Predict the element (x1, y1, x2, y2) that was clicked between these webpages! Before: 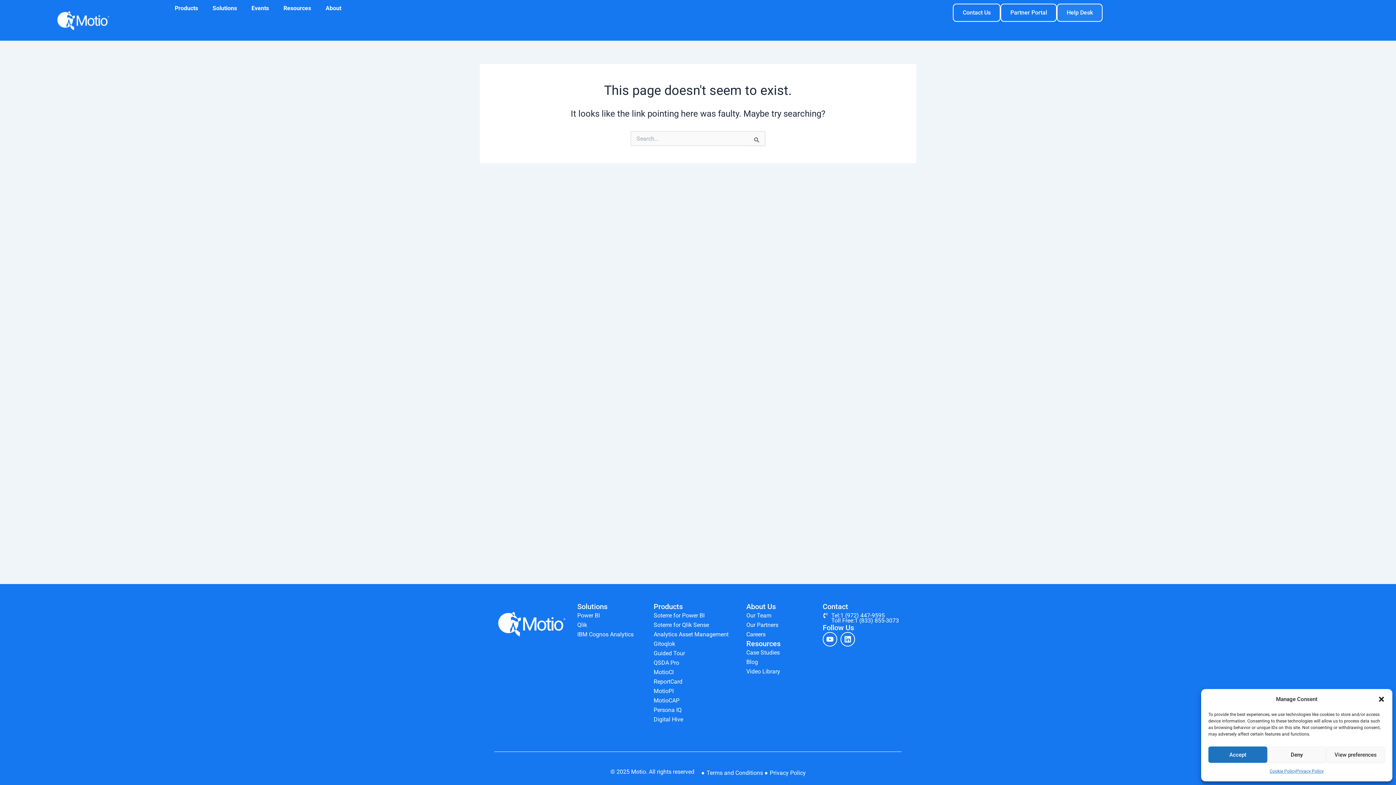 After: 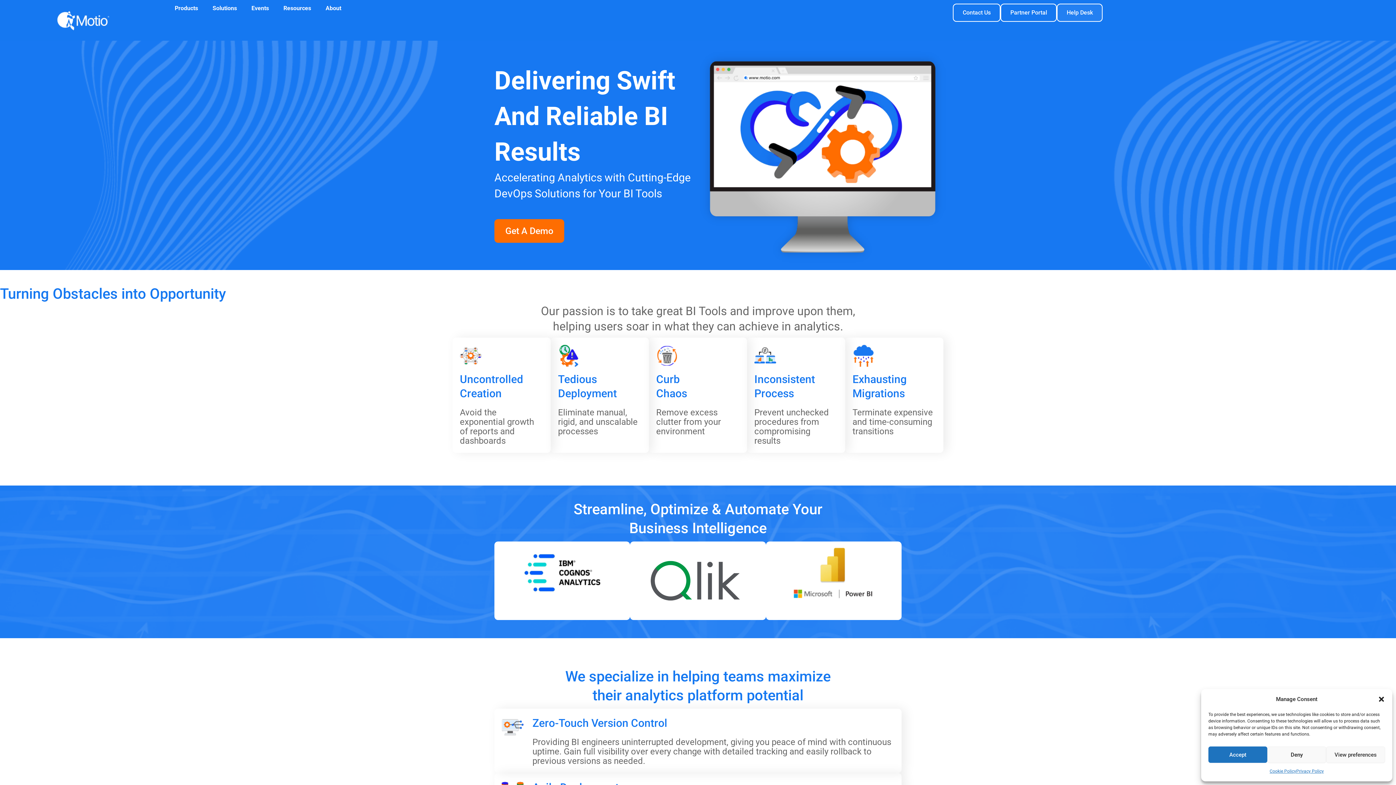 Action: bbox: (494, 602, 570, 645)